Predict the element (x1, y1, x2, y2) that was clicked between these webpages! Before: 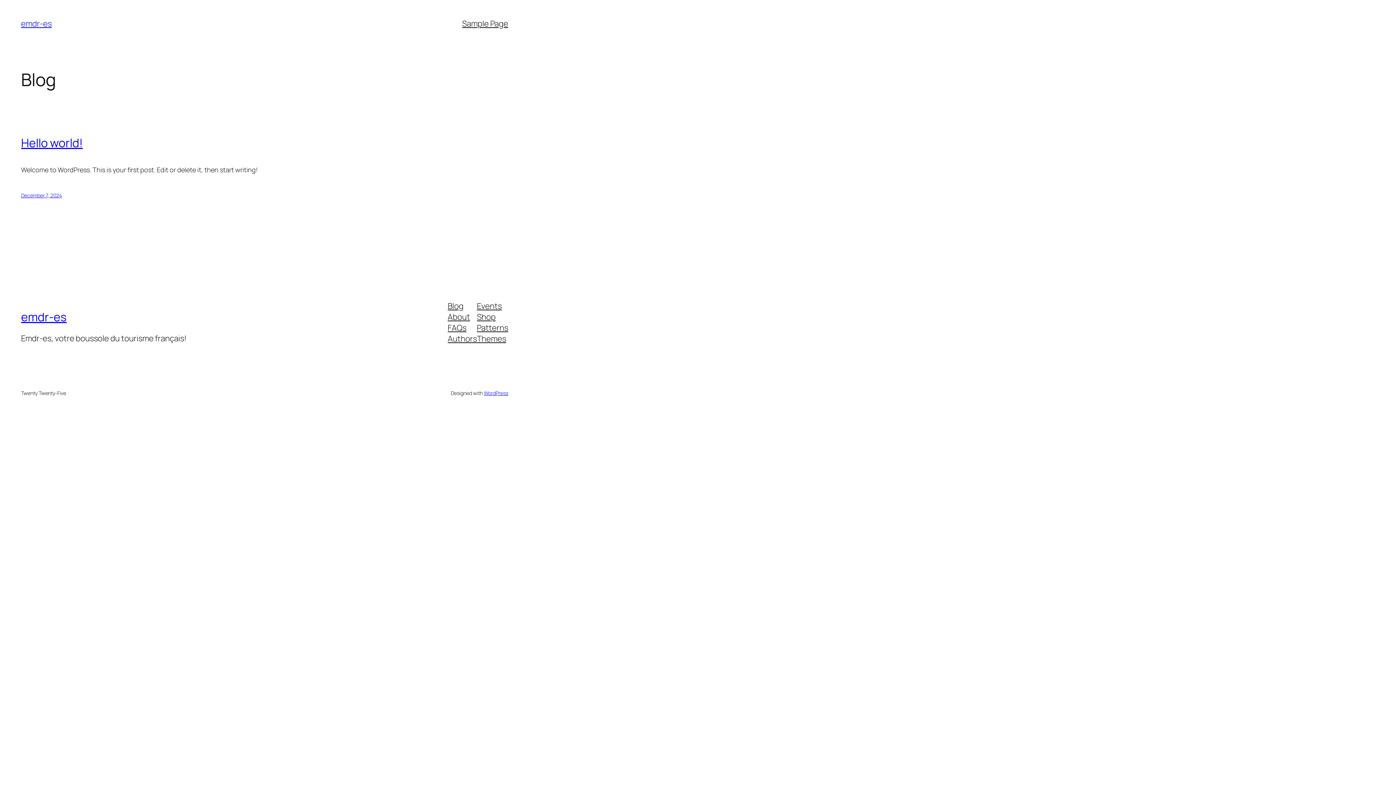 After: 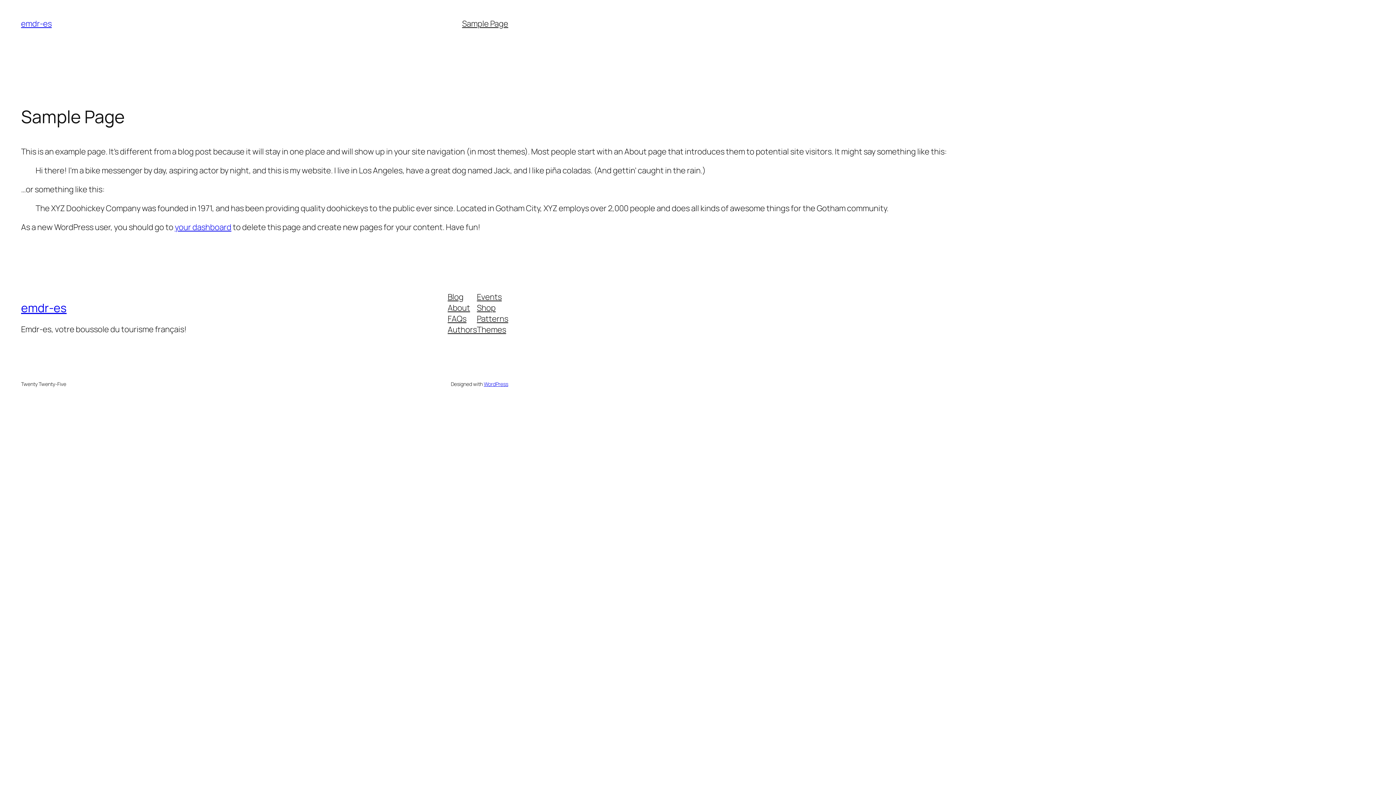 Action: label: Sample Page bbox: (462, 18, 508, 29)